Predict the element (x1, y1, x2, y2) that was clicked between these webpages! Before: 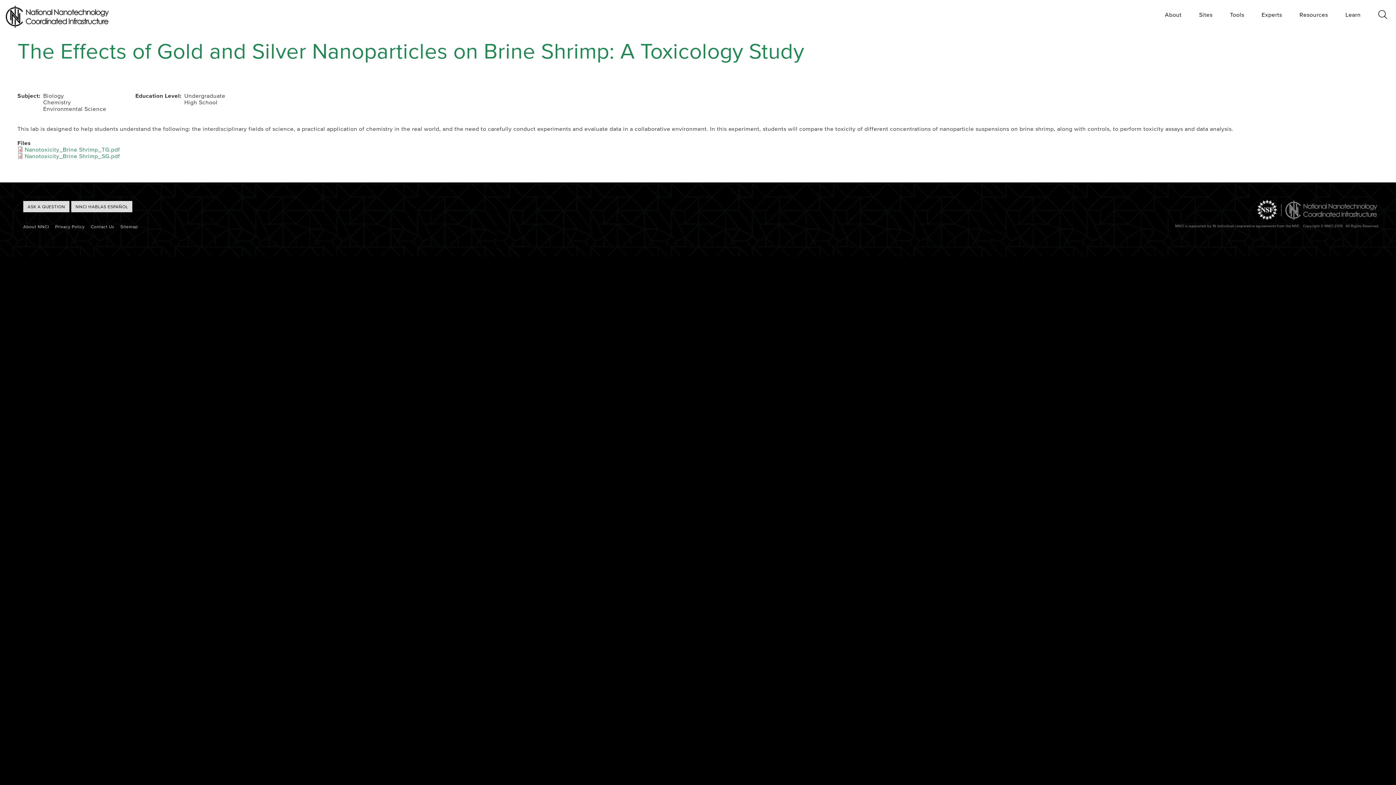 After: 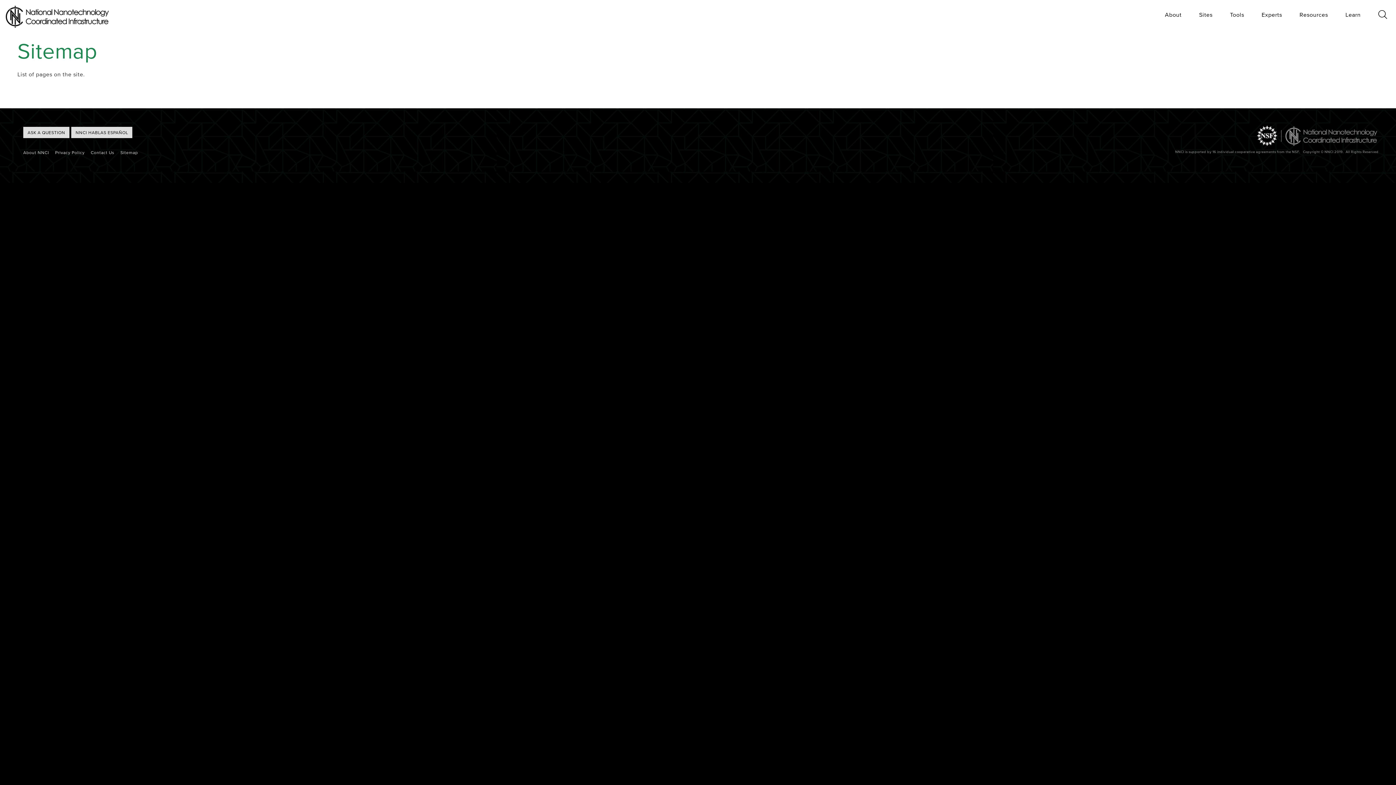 Action: label: Sitemap bbox: (120, 220, 137, 232)